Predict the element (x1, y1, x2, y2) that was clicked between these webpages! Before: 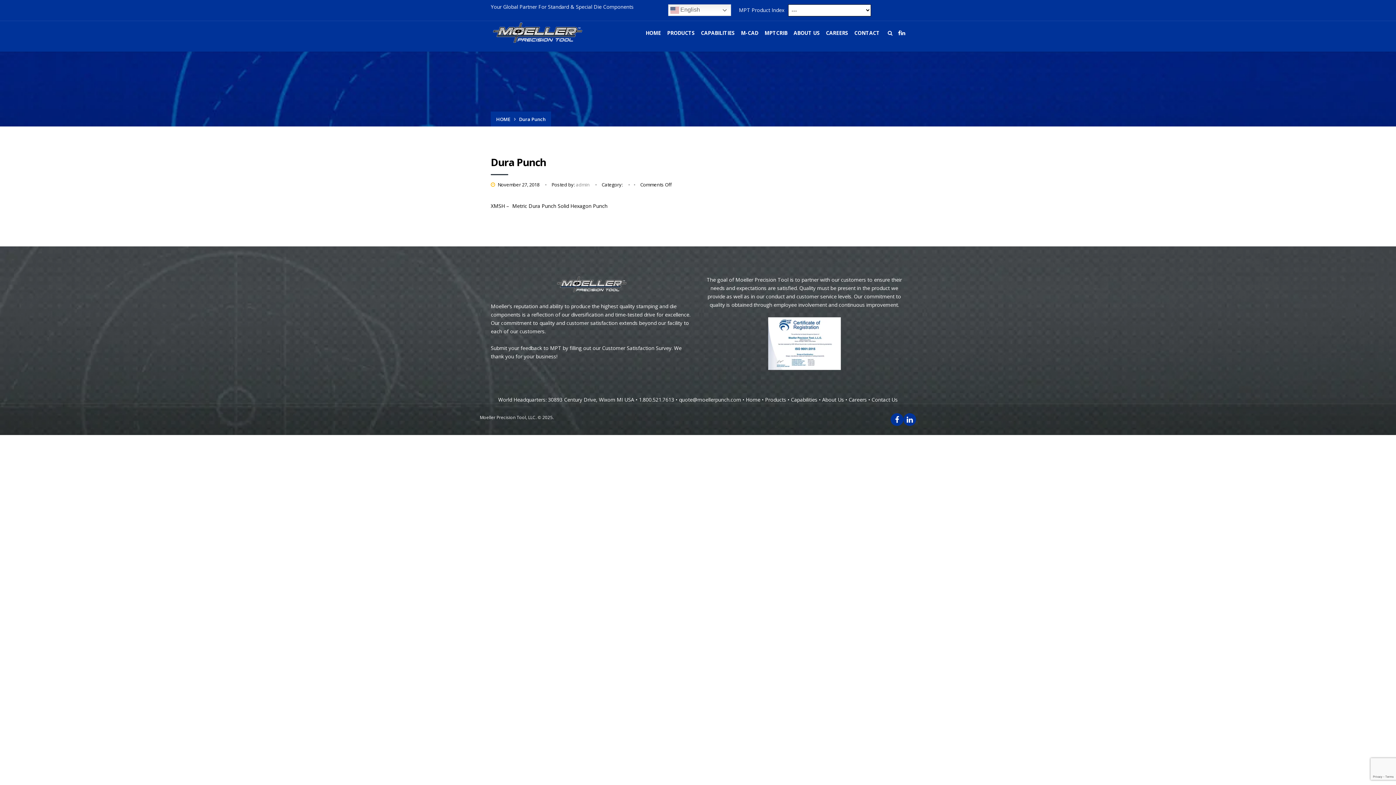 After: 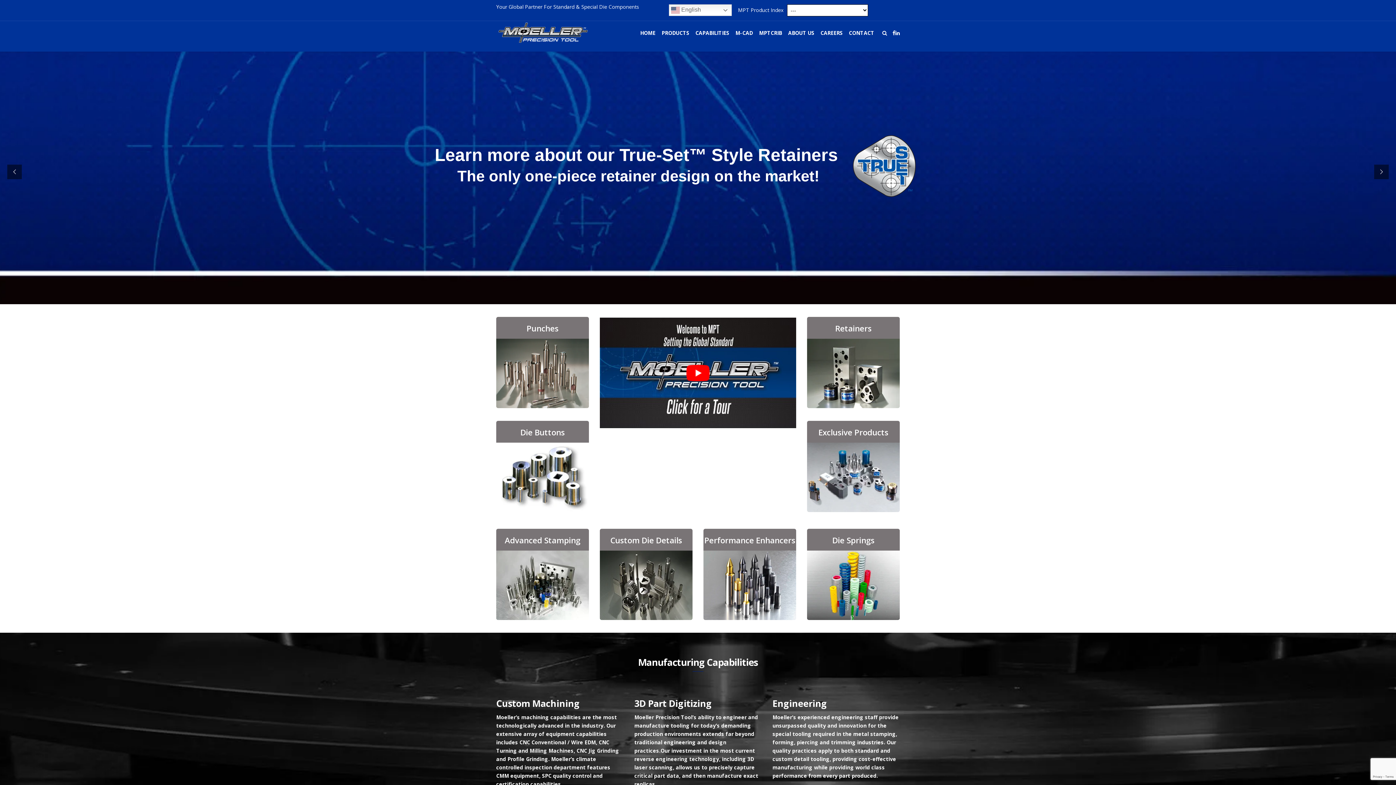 Action: bbox: (490, 21, 600, 44)